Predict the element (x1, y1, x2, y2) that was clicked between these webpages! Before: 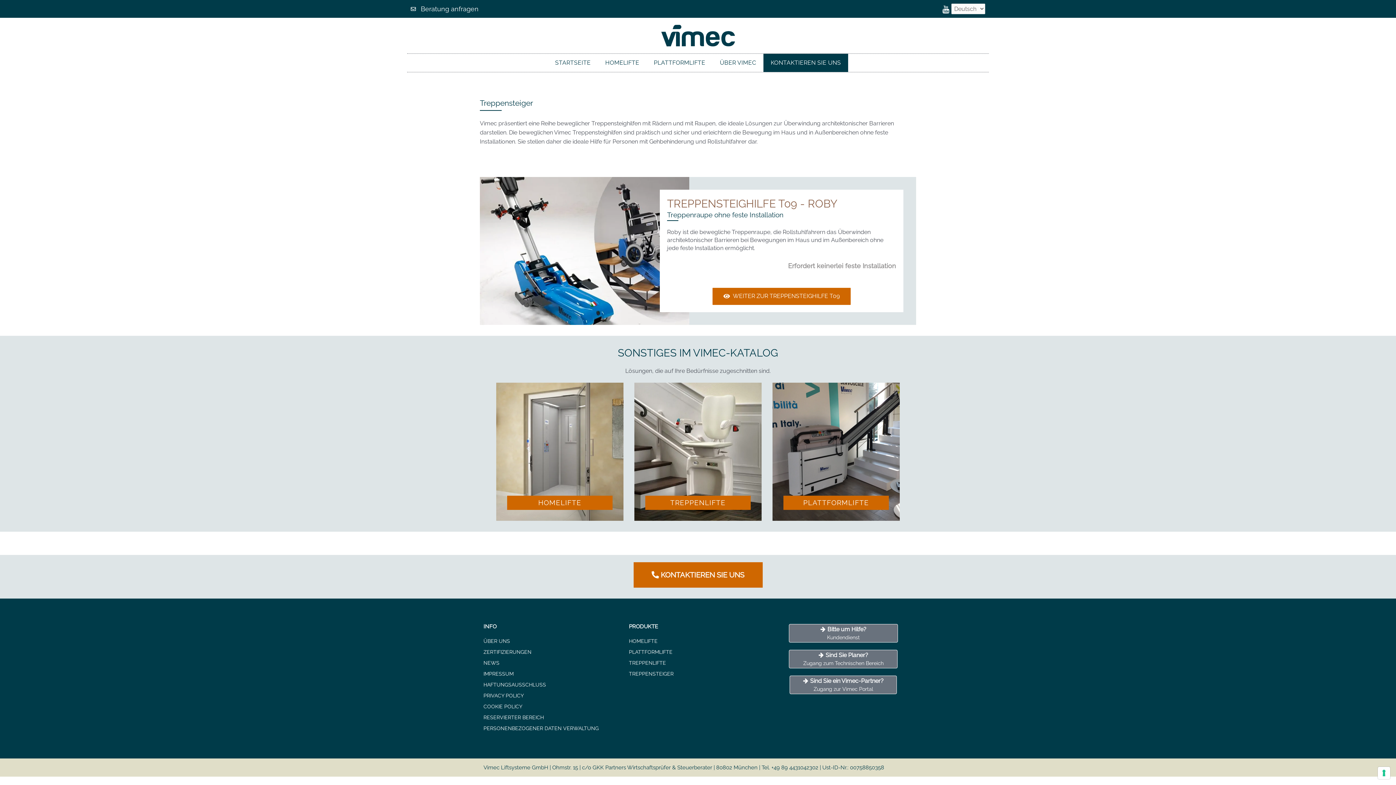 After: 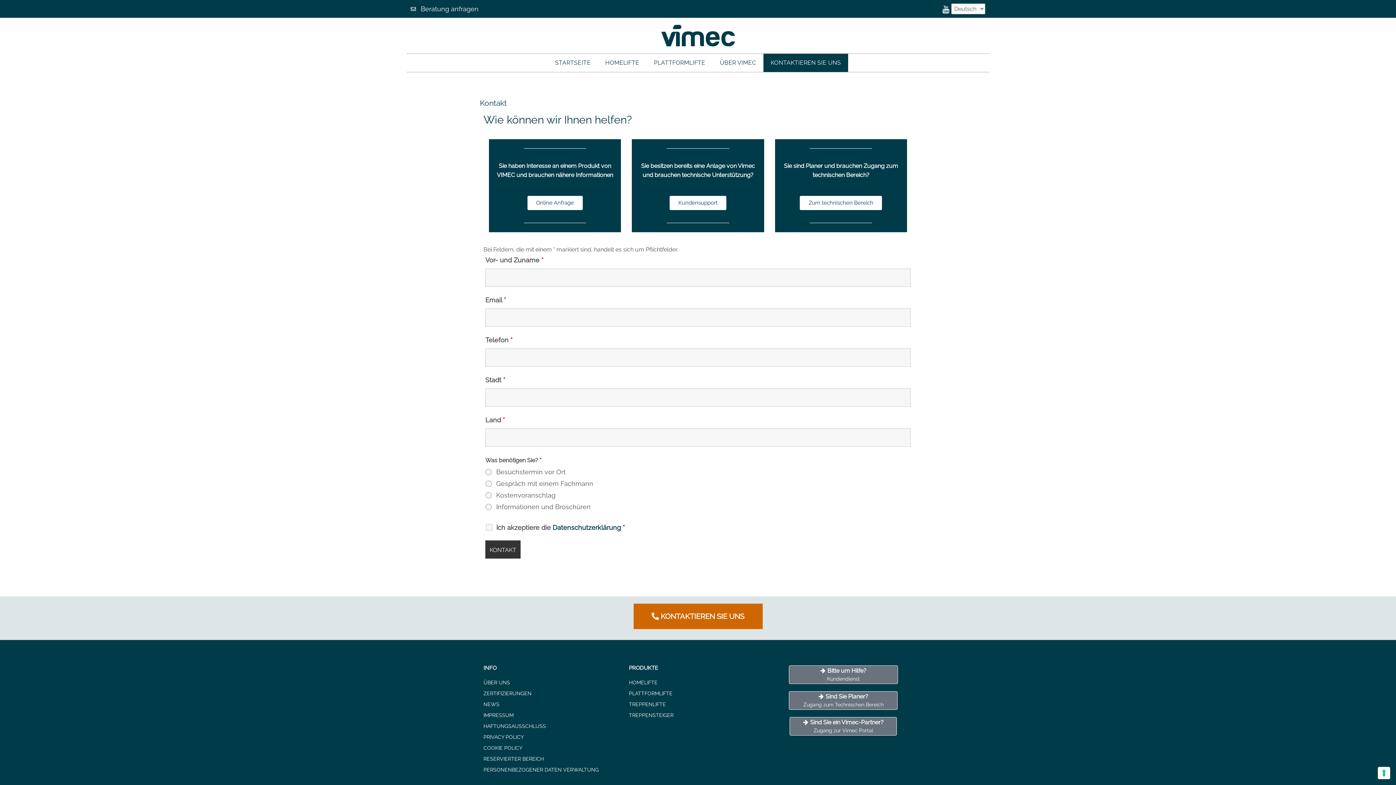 Action: label: Beratung anfragen bbox: (410, 4, 478, 13)